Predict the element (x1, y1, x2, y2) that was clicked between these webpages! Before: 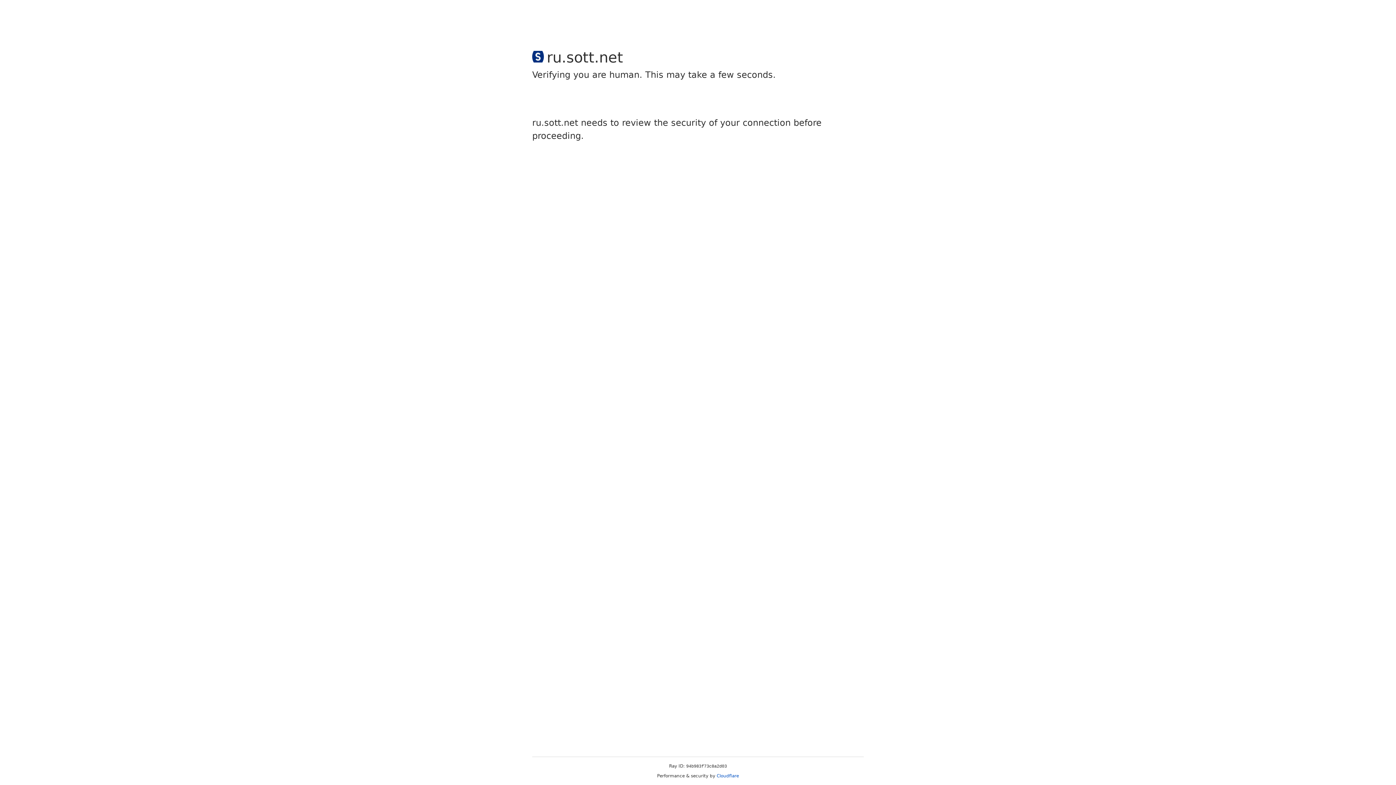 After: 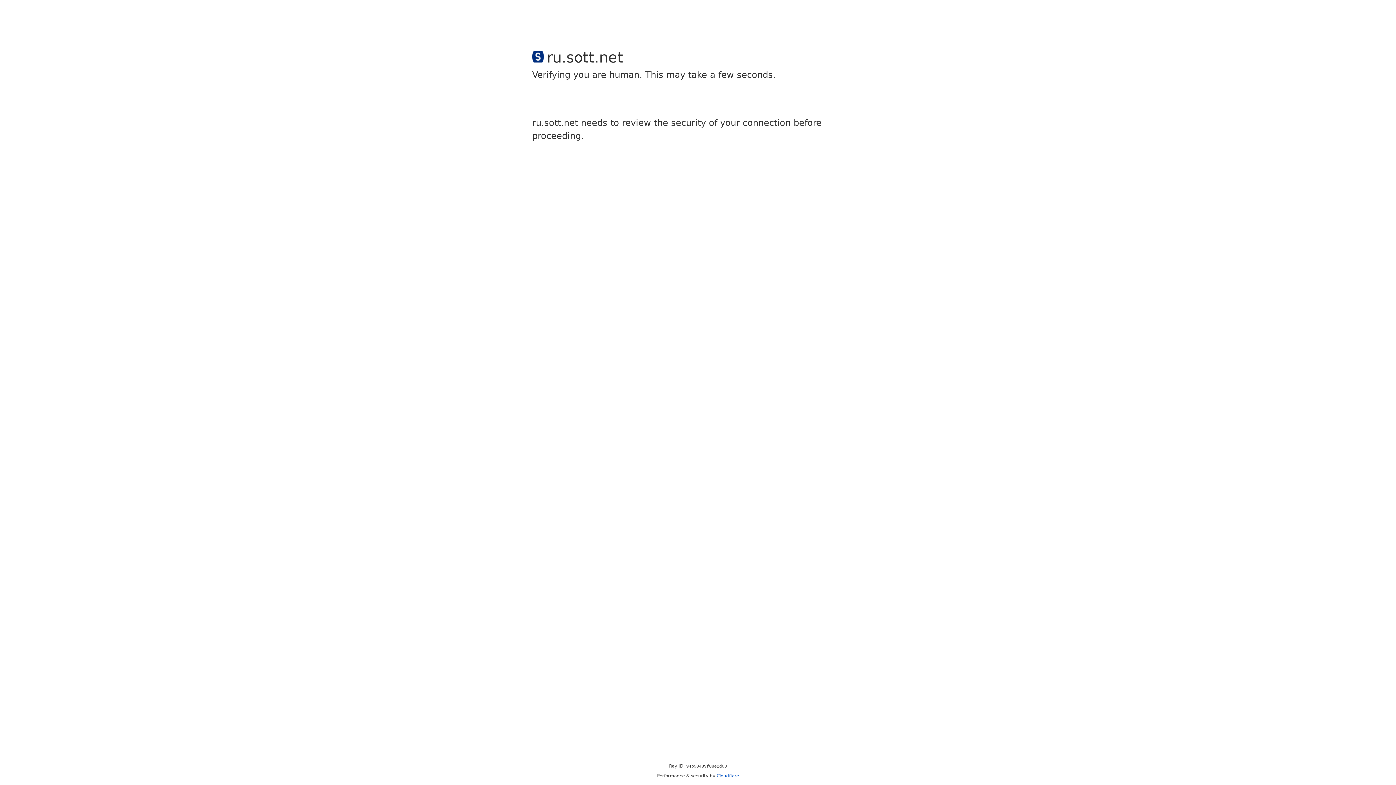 Action: label: Cloudflare bbox: (716, 773, 739, 778)